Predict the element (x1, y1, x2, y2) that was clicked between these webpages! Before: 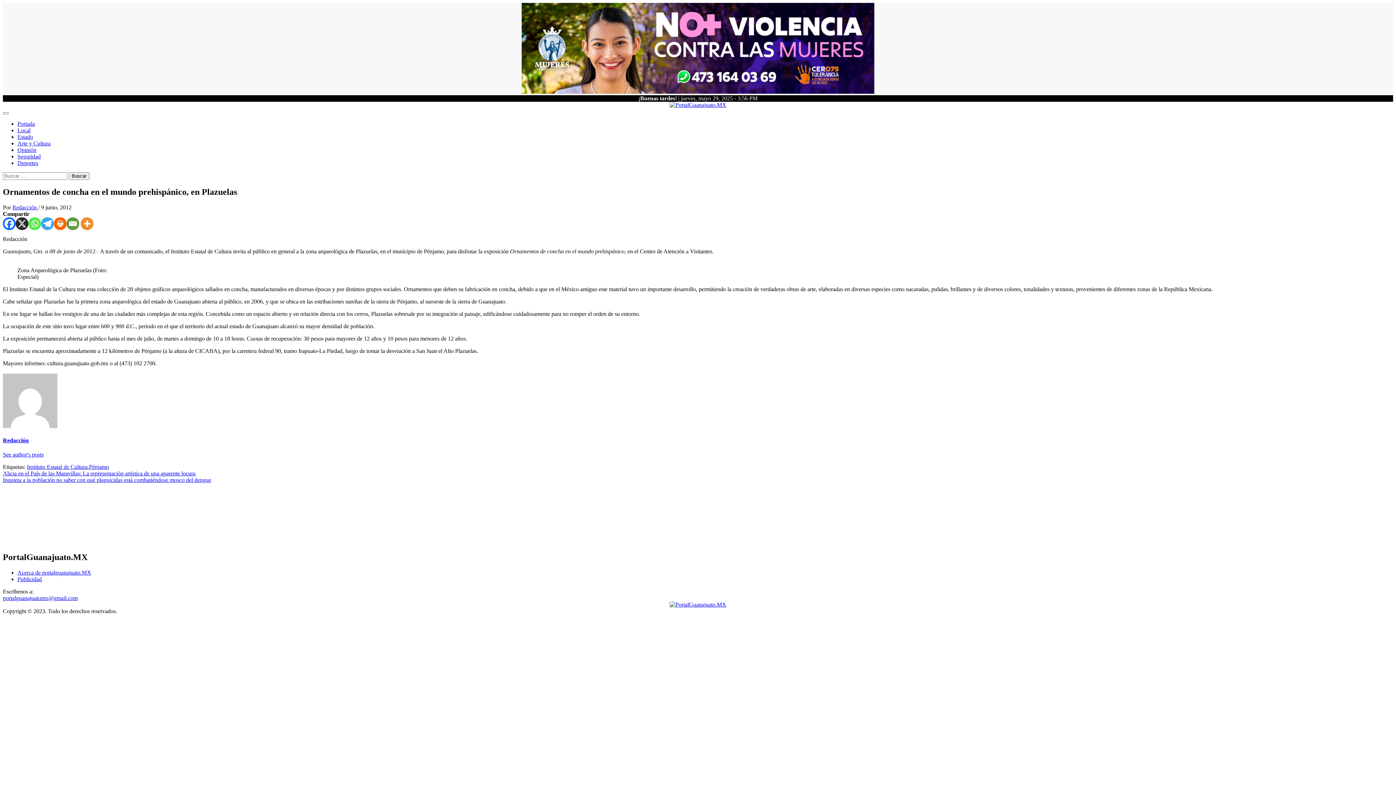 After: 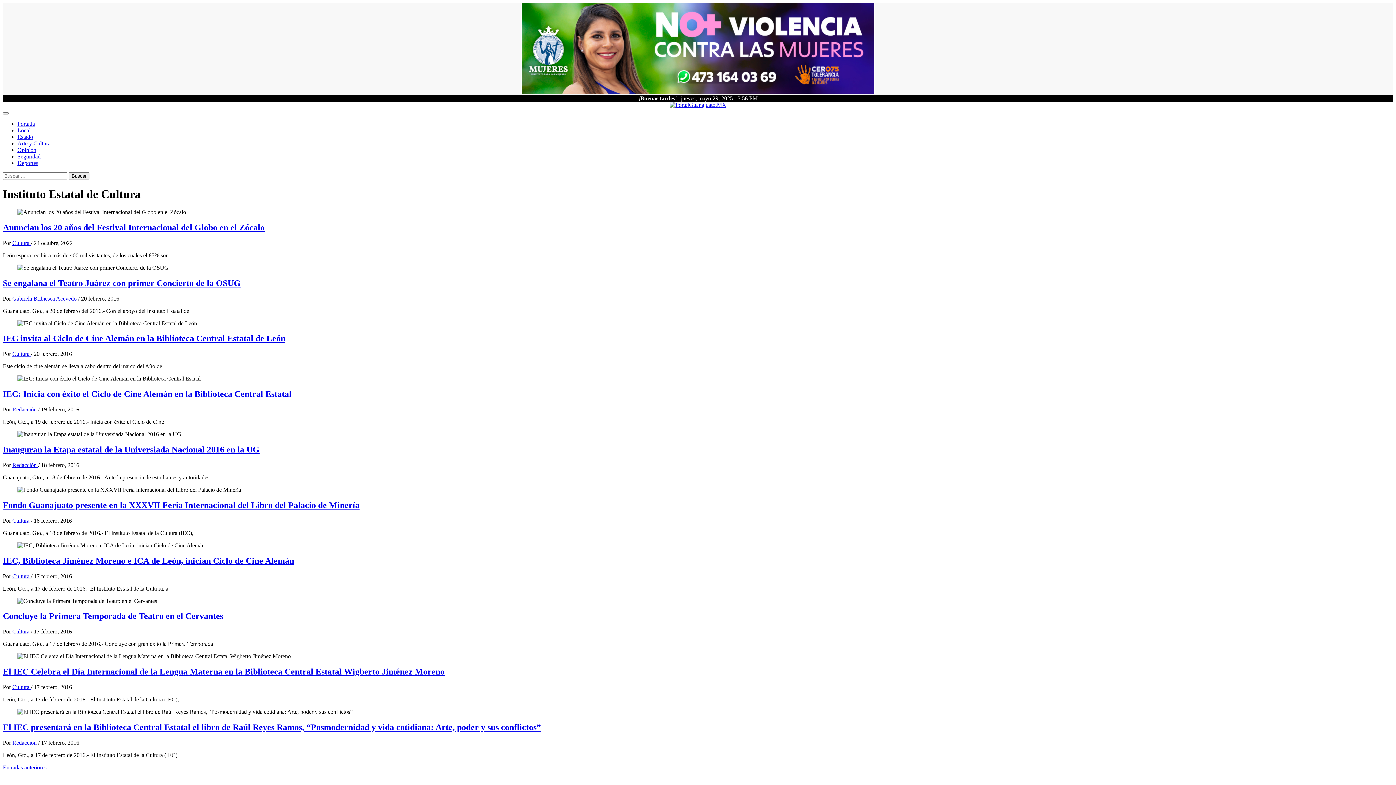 Action: label: Instituto Estatal de Cultura bbox: (26, 464, 87, 470)